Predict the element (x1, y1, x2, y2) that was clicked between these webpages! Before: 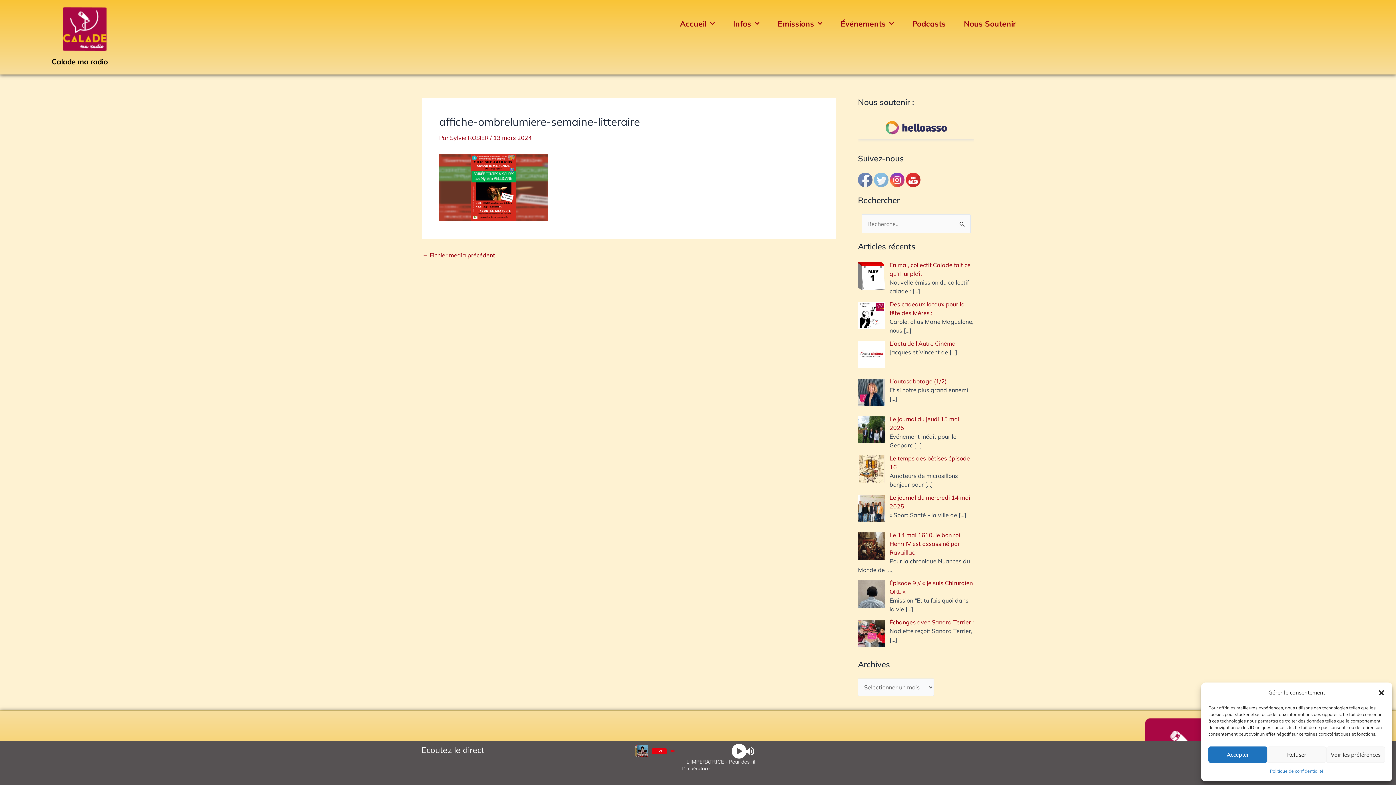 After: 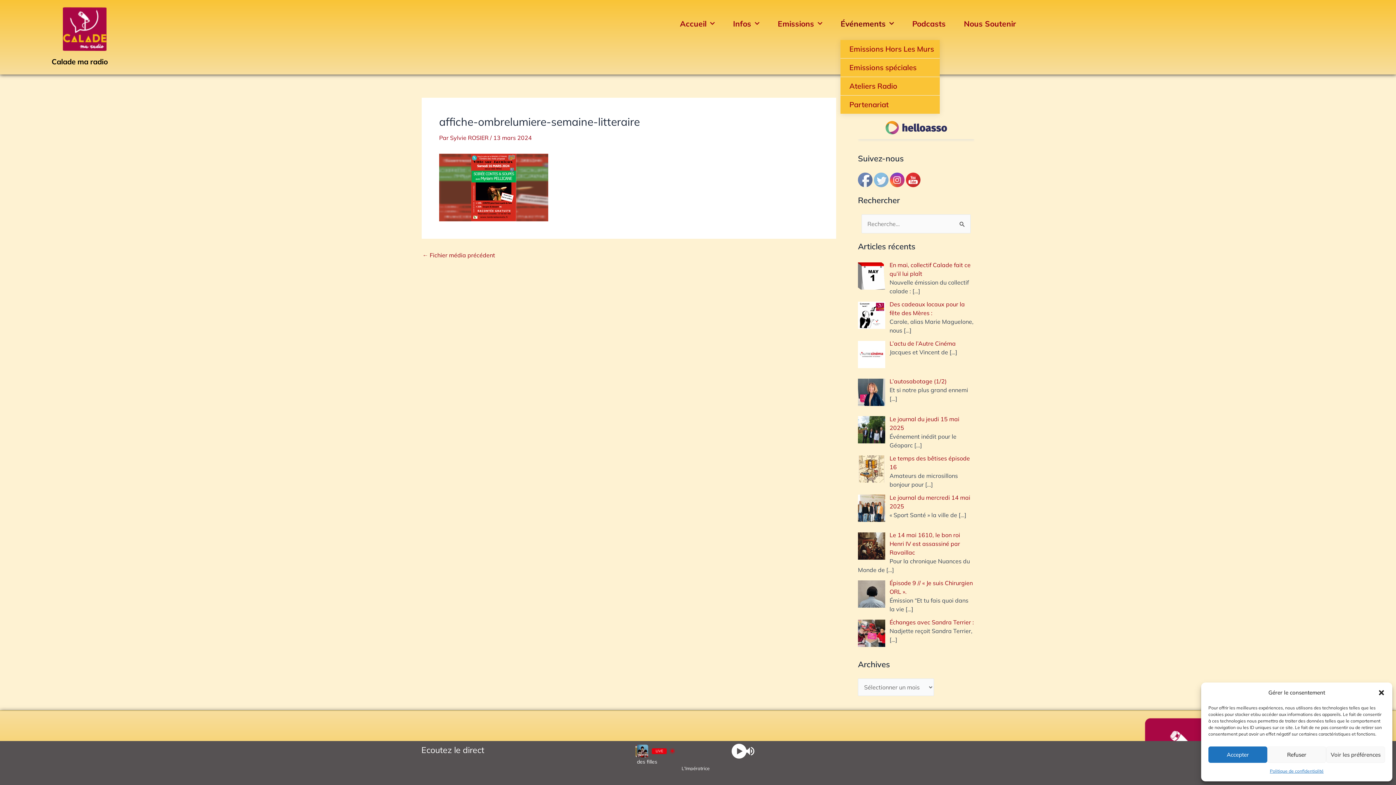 Action: label: Événements bbox: (840, 7, 894, 40)